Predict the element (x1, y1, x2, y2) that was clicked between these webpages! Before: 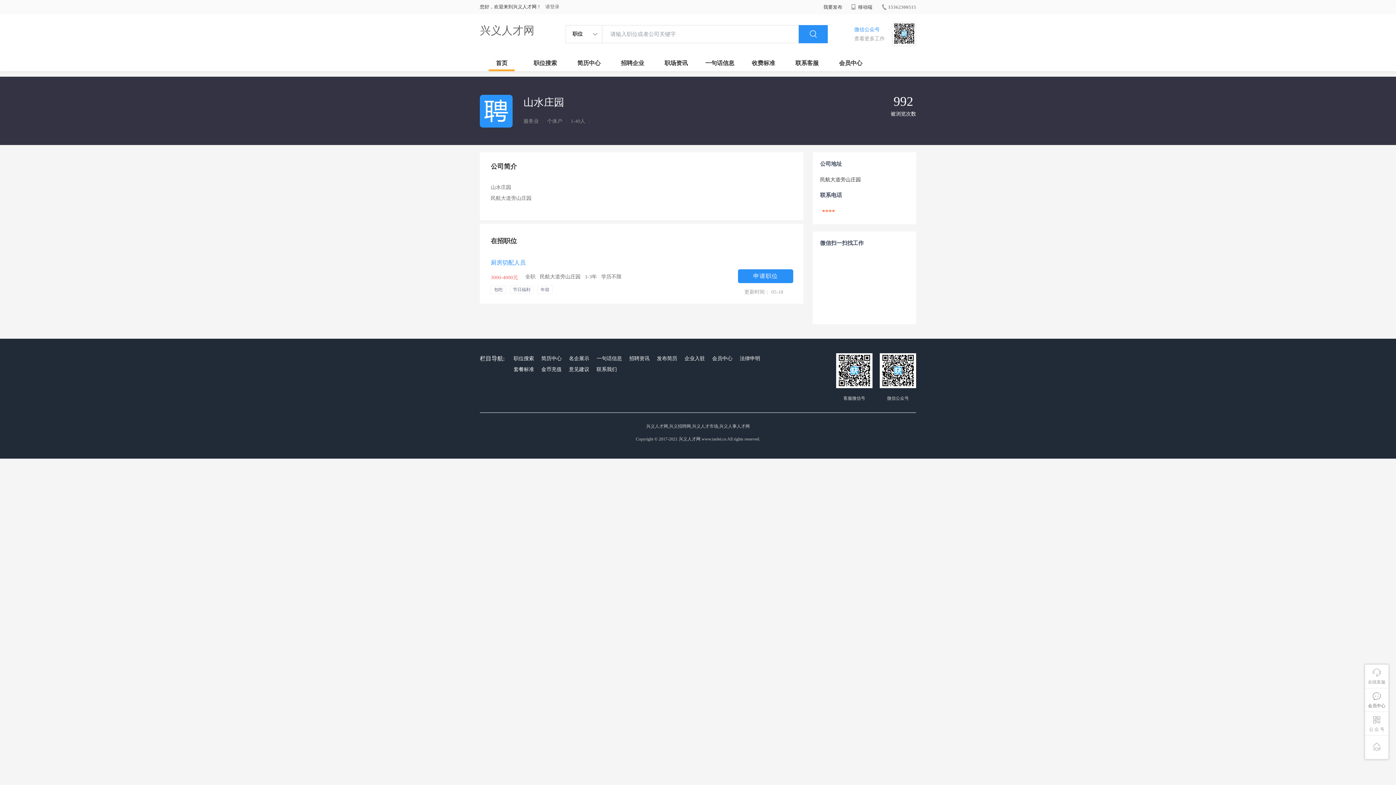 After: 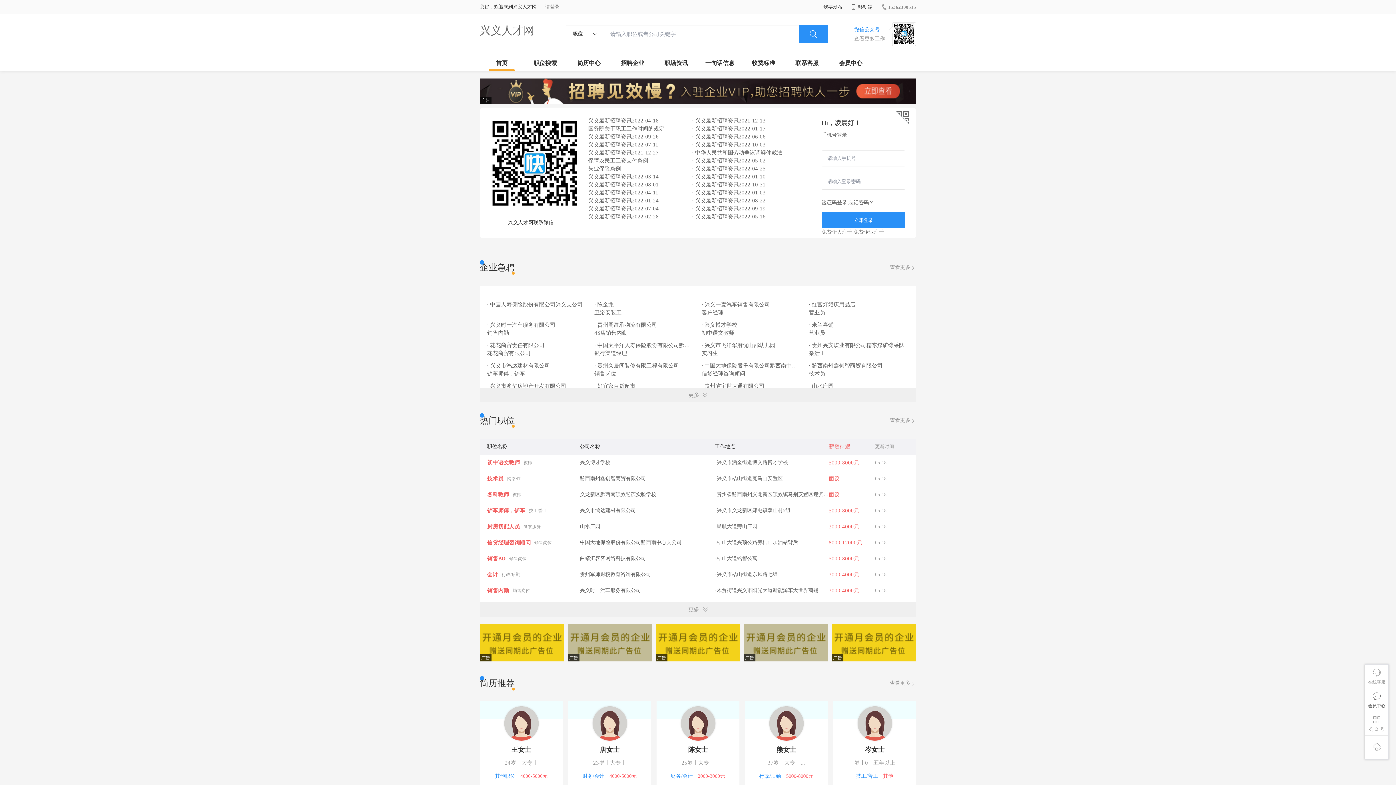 Action: bbox: (480, 54, 523, 71) label: 首页